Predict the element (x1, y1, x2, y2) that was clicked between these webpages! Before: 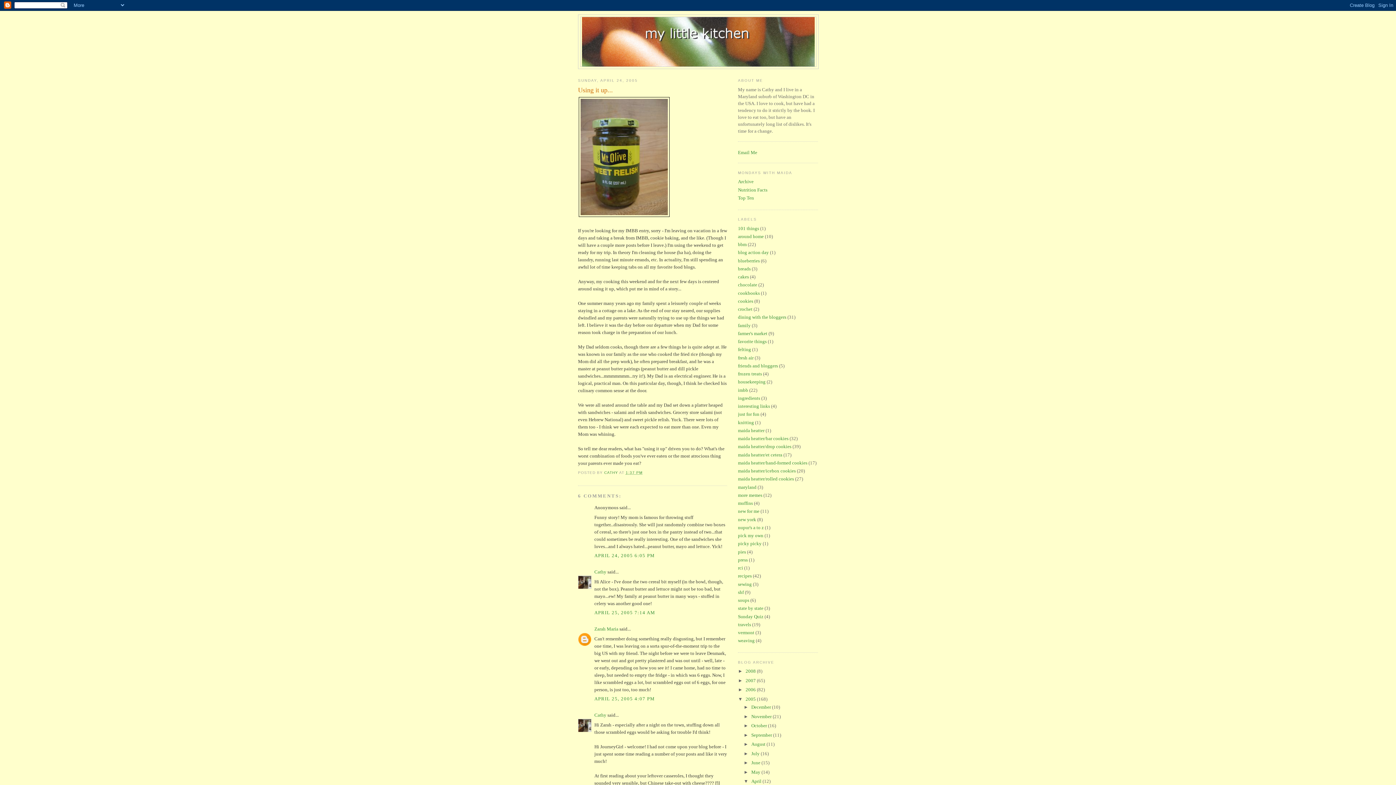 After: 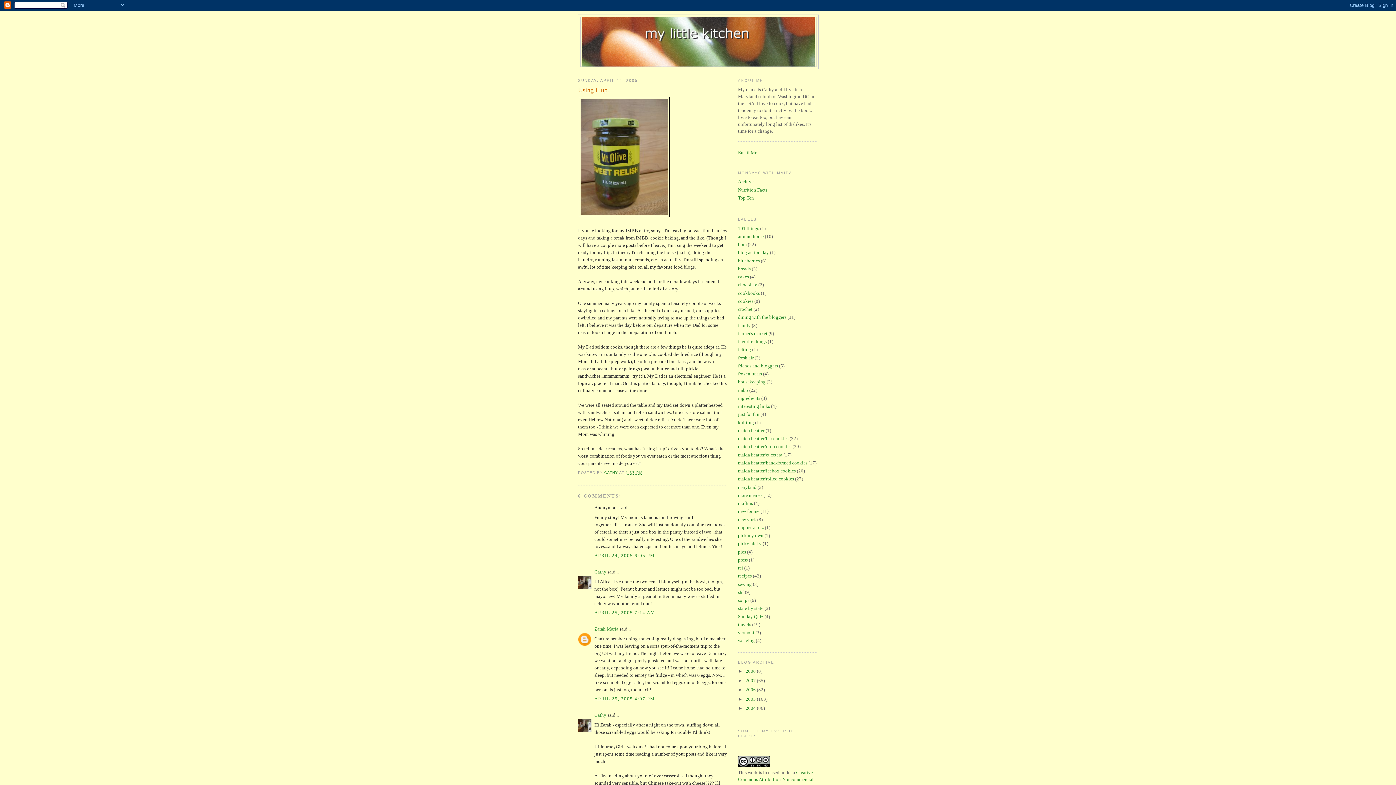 Action: label: ▼   bbox: (738, 696, 745, 702)